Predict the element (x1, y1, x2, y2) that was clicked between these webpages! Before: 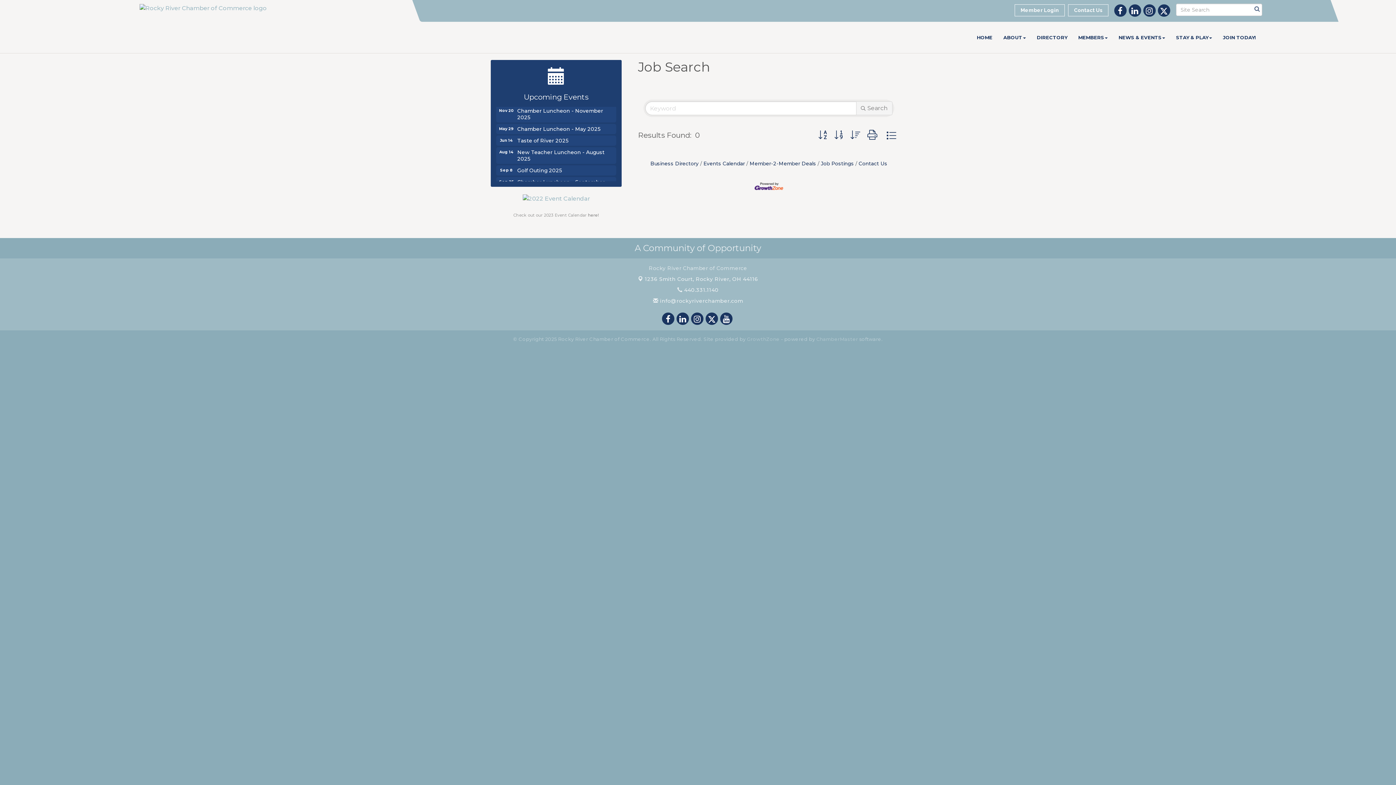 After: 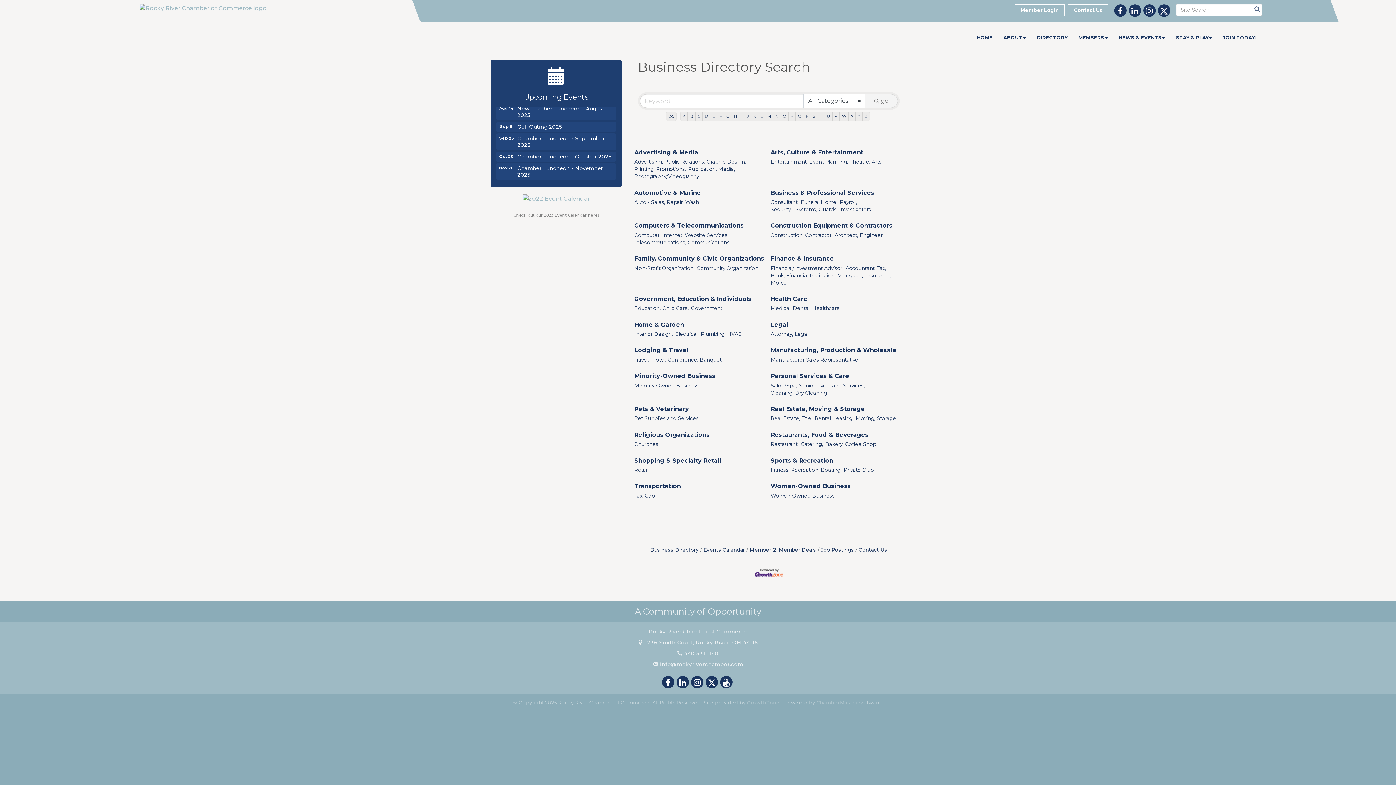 Action: label: DIRECTORY bbox: (1031, 28, 1073, 46)